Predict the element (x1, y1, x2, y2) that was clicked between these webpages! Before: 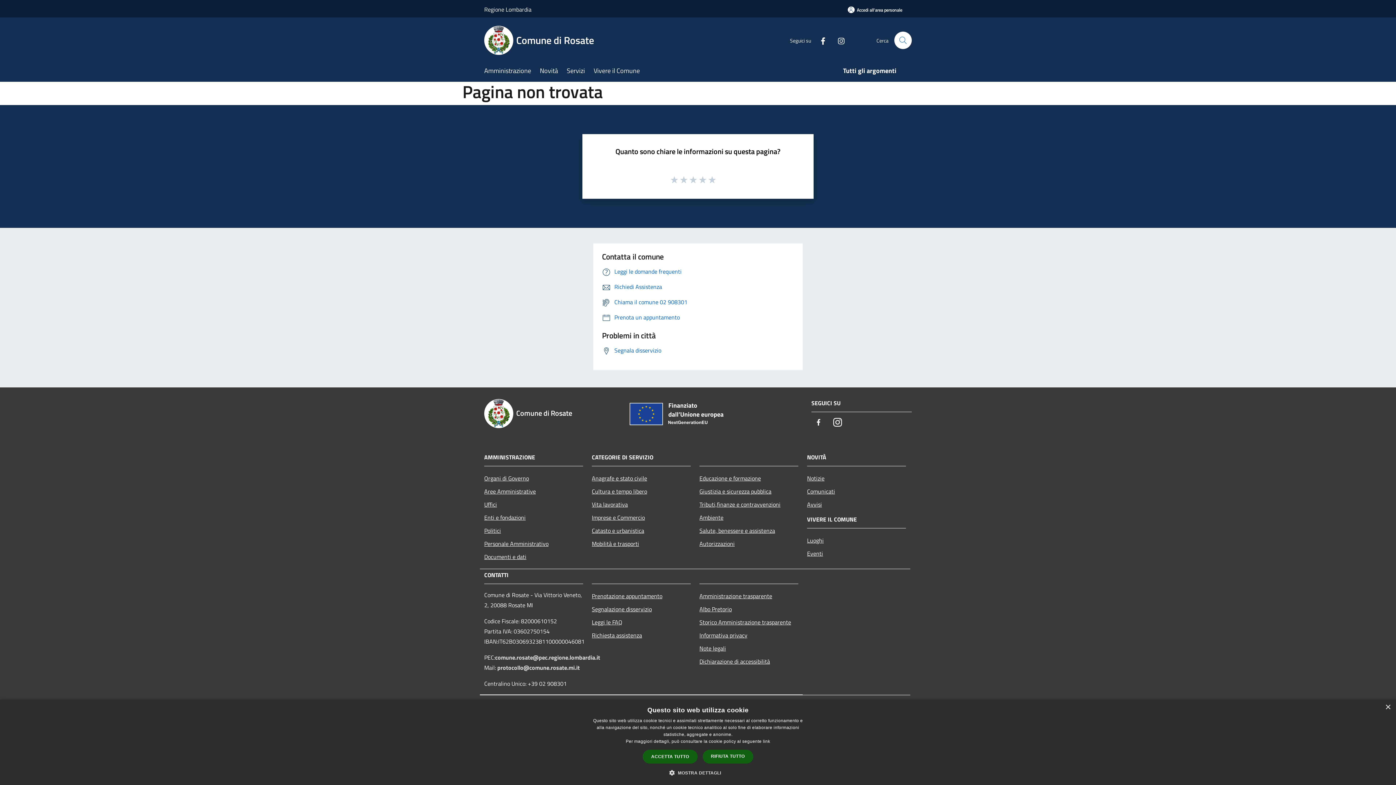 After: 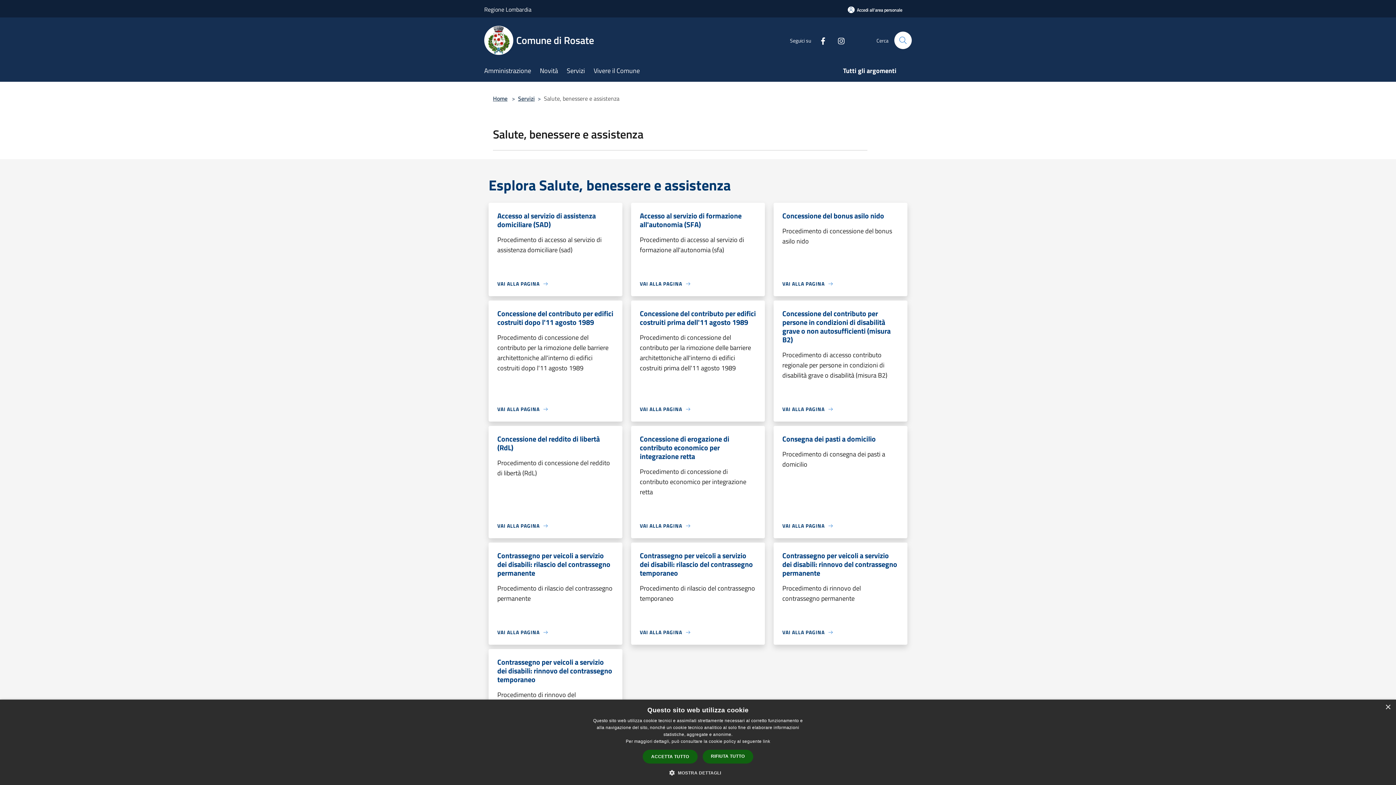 Action: label: Salute, benessere e assistenza bbox: (699, 524, 798, 537)